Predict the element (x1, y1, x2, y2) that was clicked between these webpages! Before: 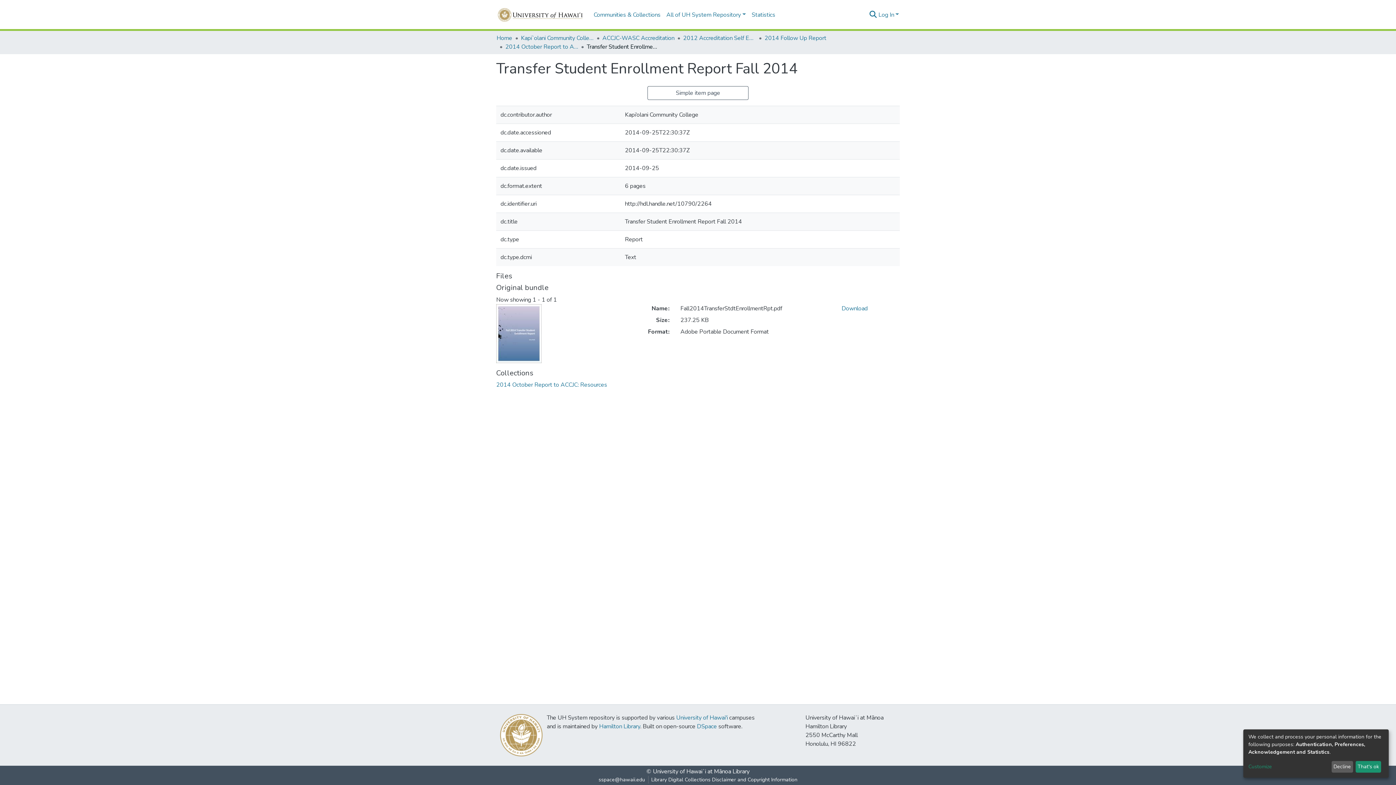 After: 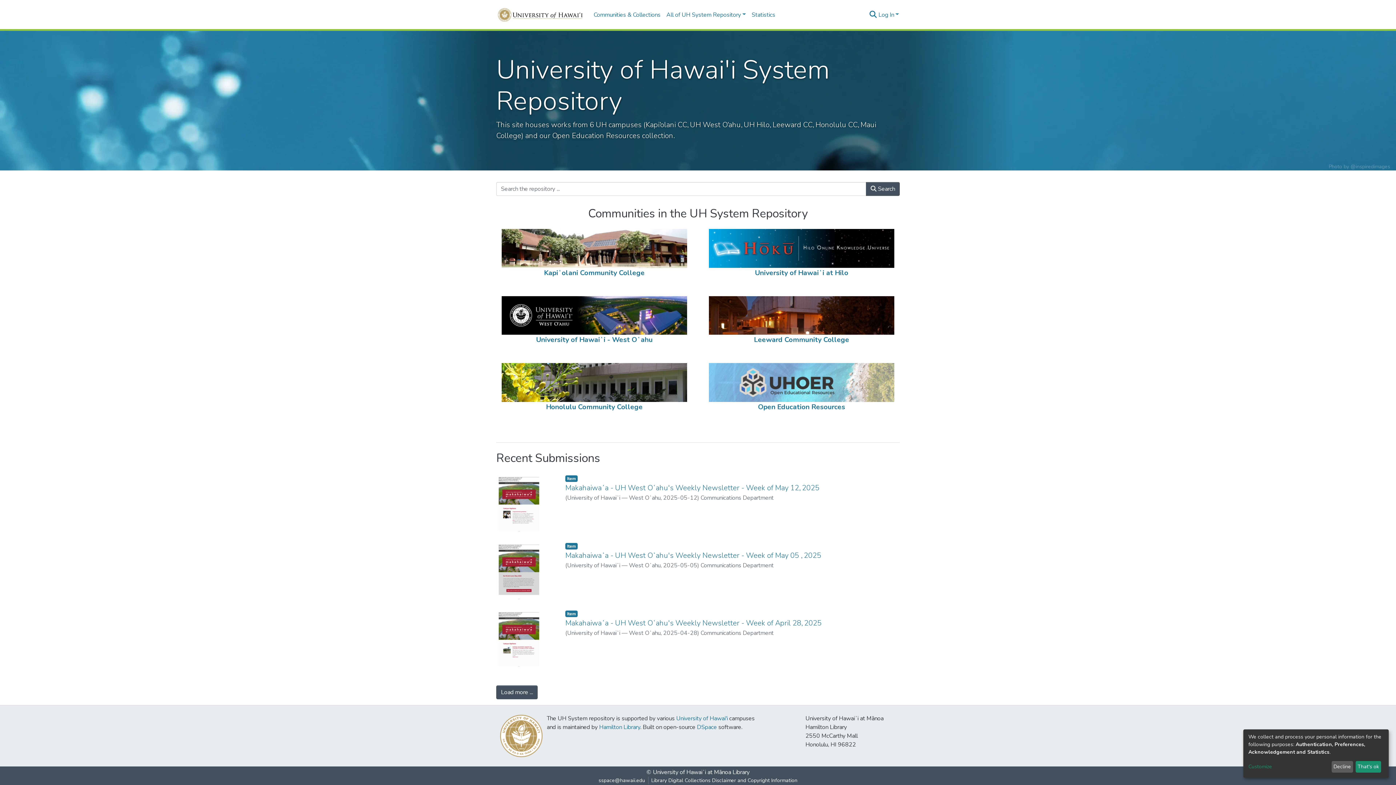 Action: label: Home bbox: (496, 33, 512, 42)